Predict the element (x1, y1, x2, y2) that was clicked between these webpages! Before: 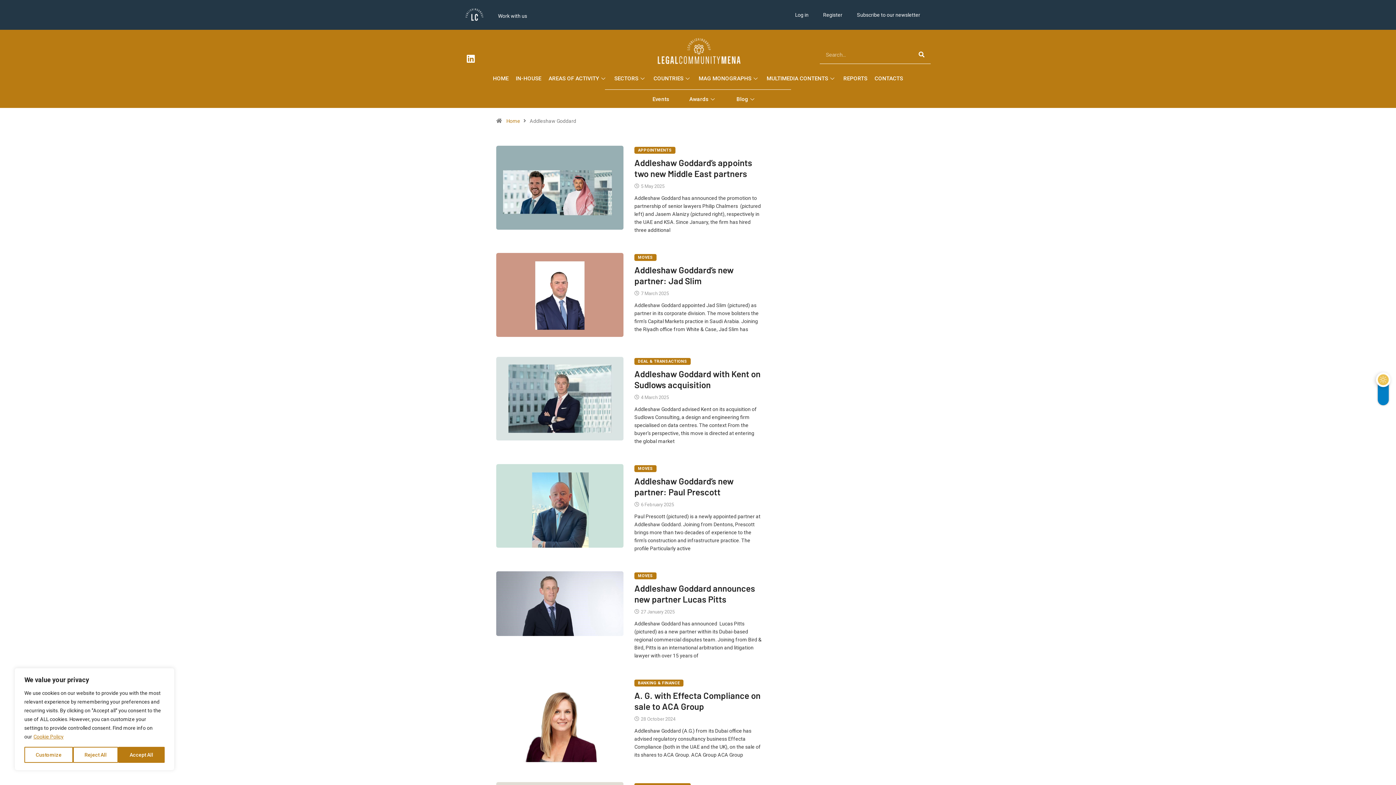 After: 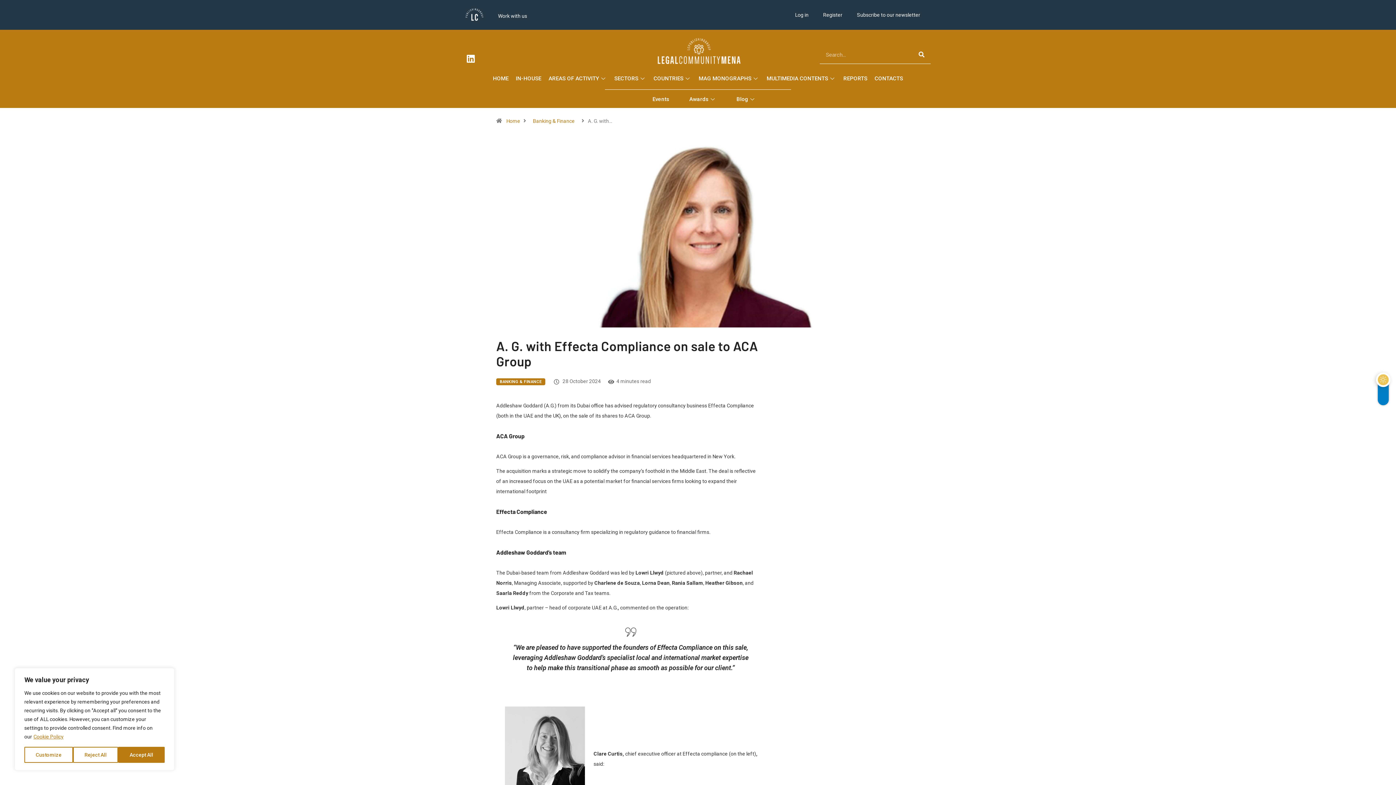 Action: bbox: (634, 690, 760, 711) label: A. G. with Effecta Compliance on sale to ACA Group